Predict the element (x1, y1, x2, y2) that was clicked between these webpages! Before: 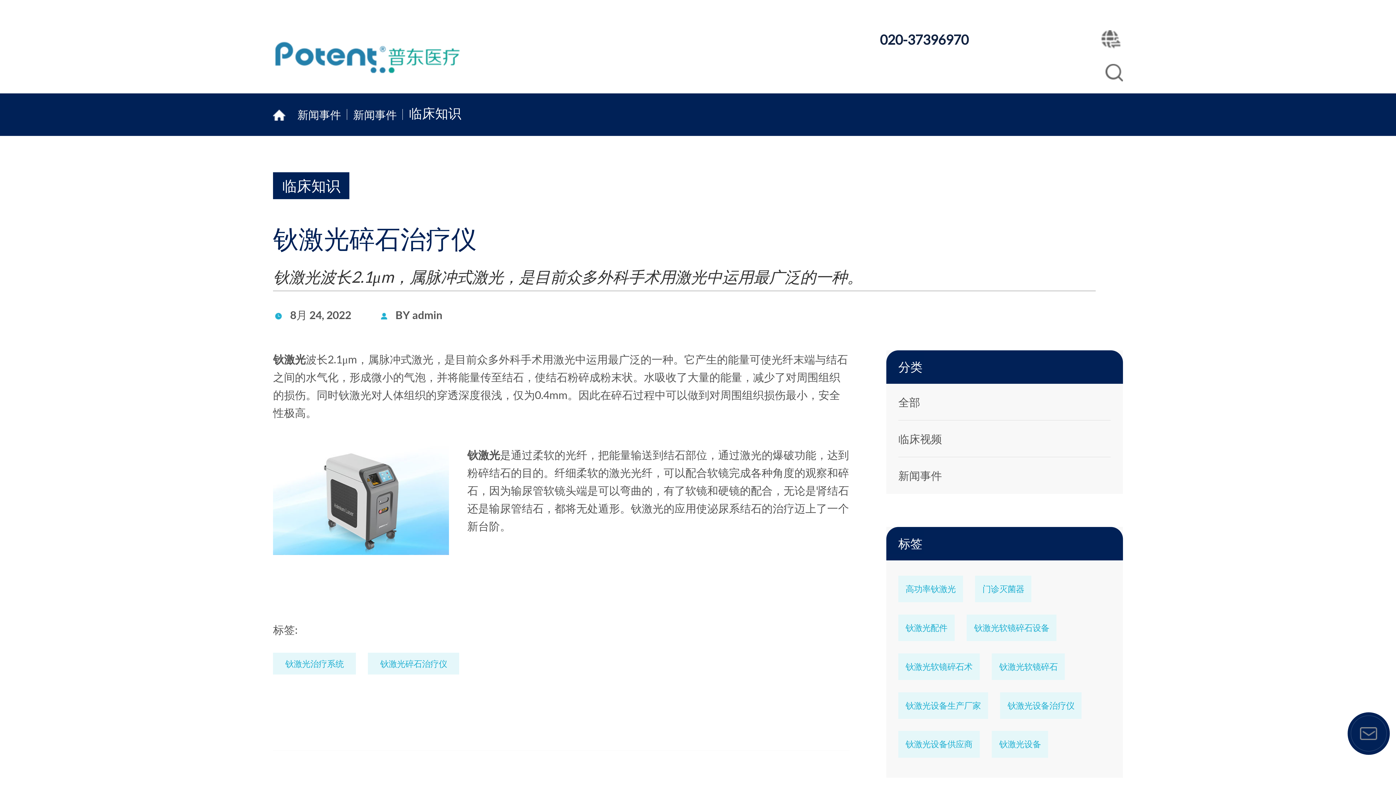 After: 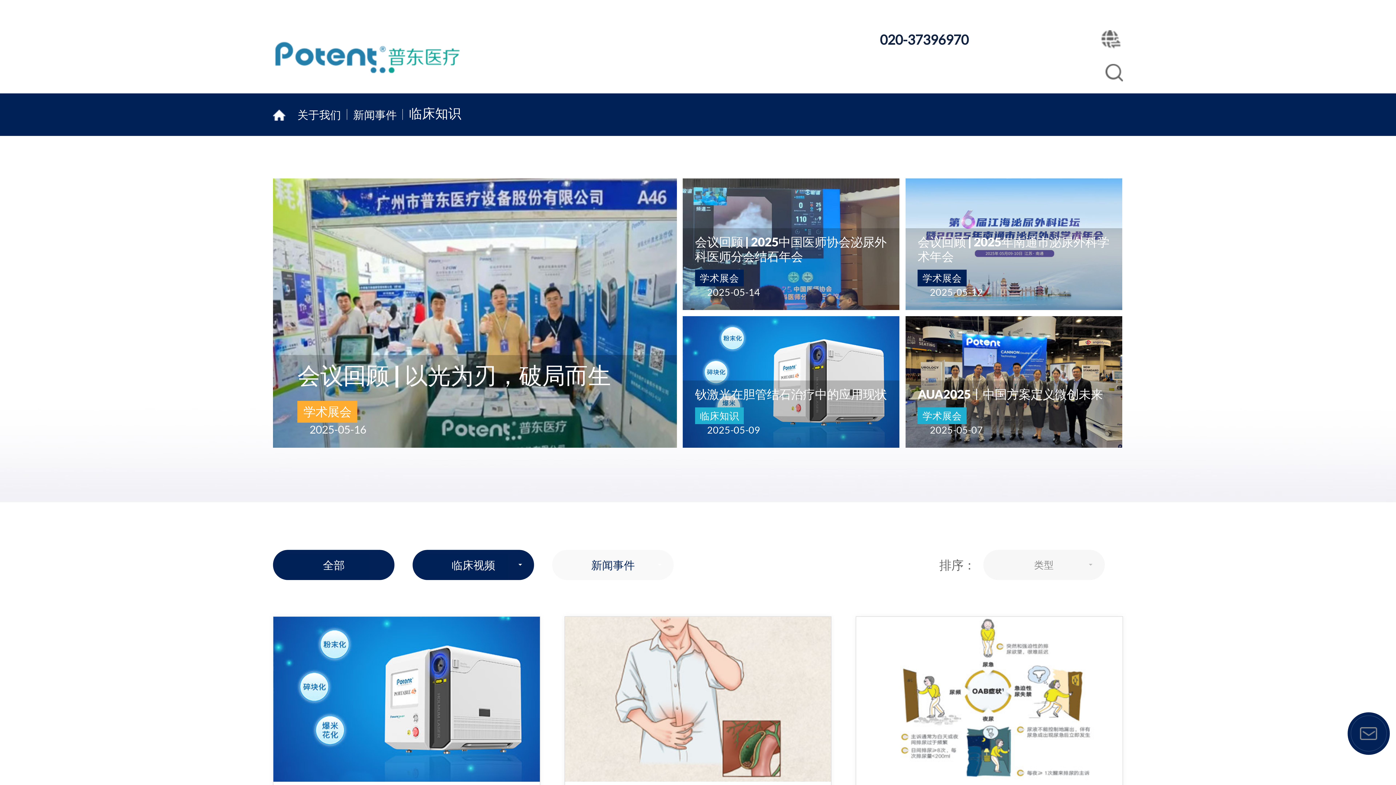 Action: label: 临床知识 bbox: (409, 108, 467, 121)